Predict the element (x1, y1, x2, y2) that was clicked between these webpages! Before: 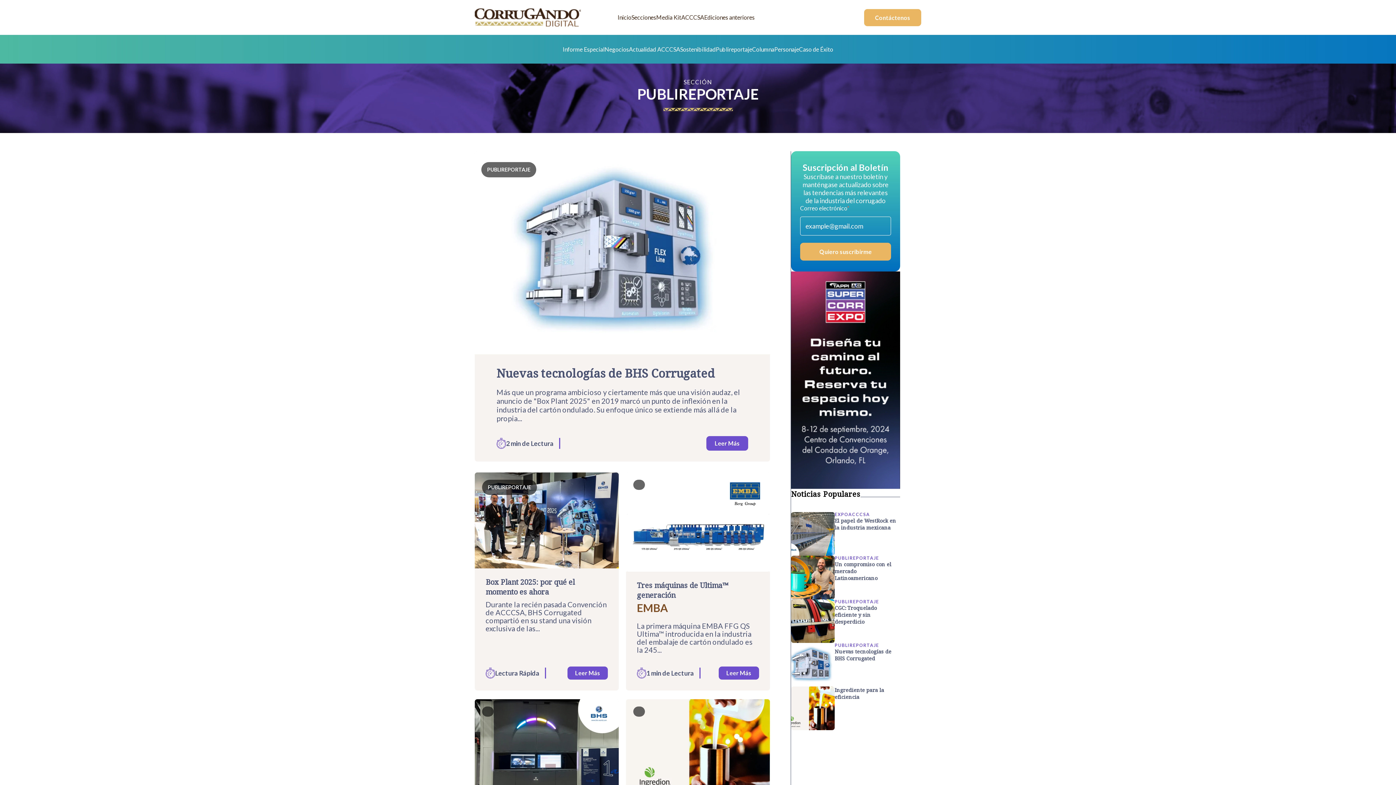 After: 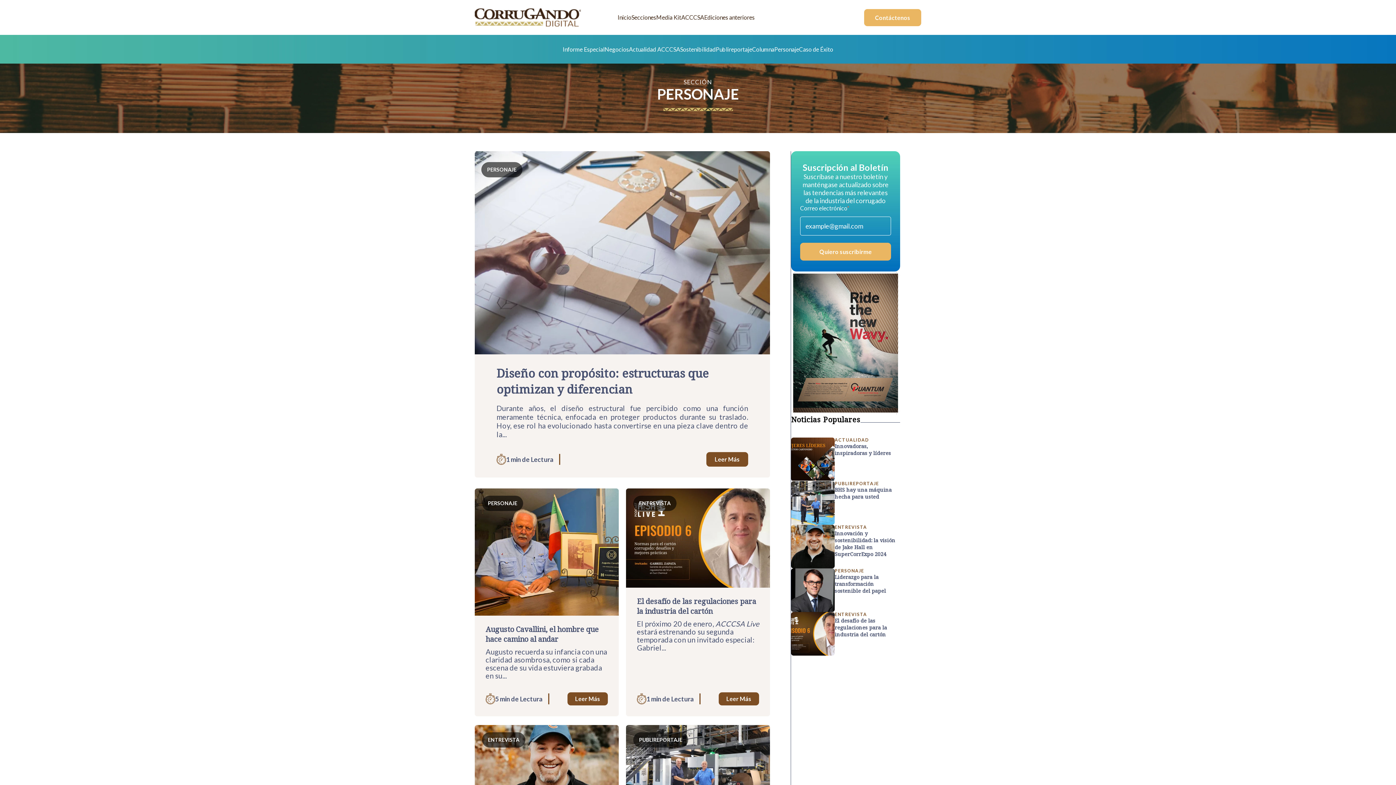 Action: label: Personaje bbox: (774, 45, 799, 52)